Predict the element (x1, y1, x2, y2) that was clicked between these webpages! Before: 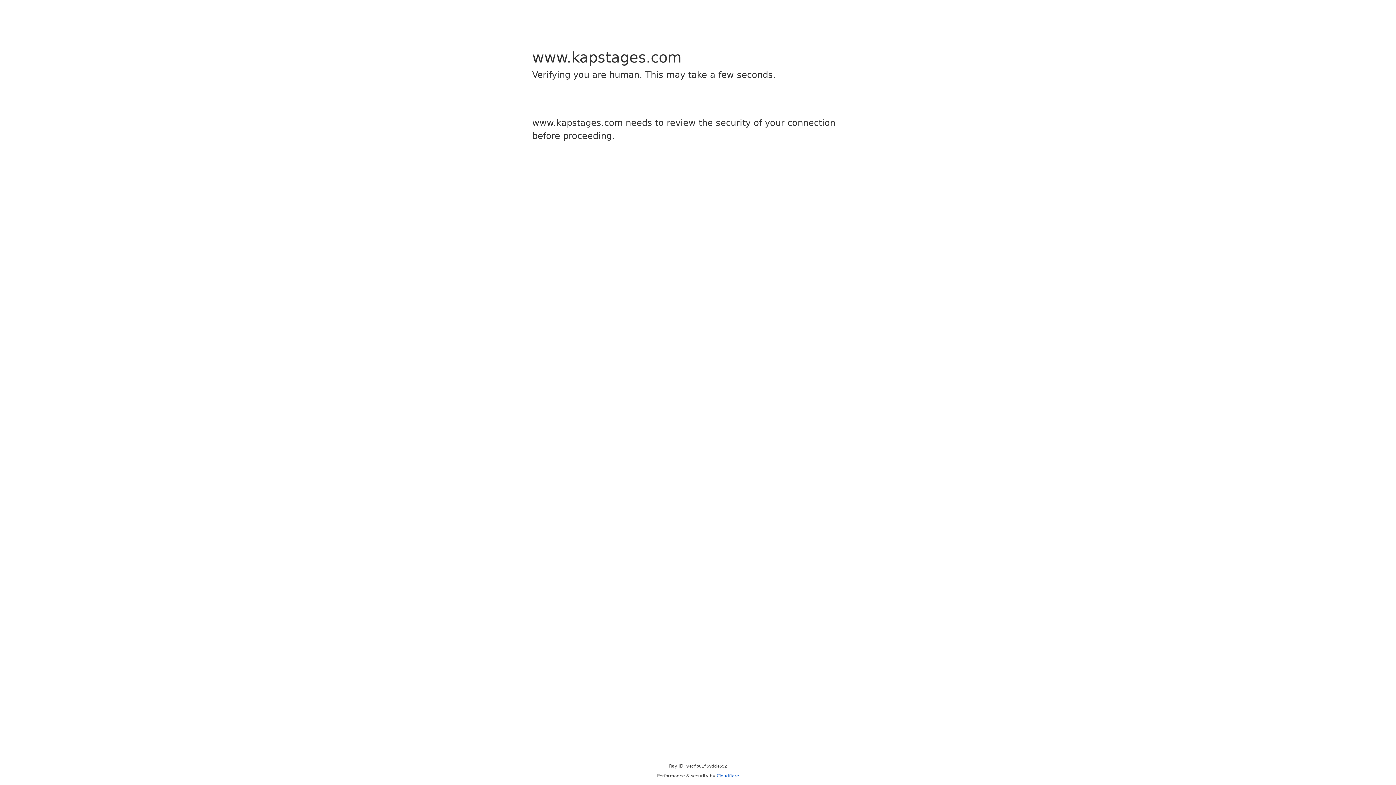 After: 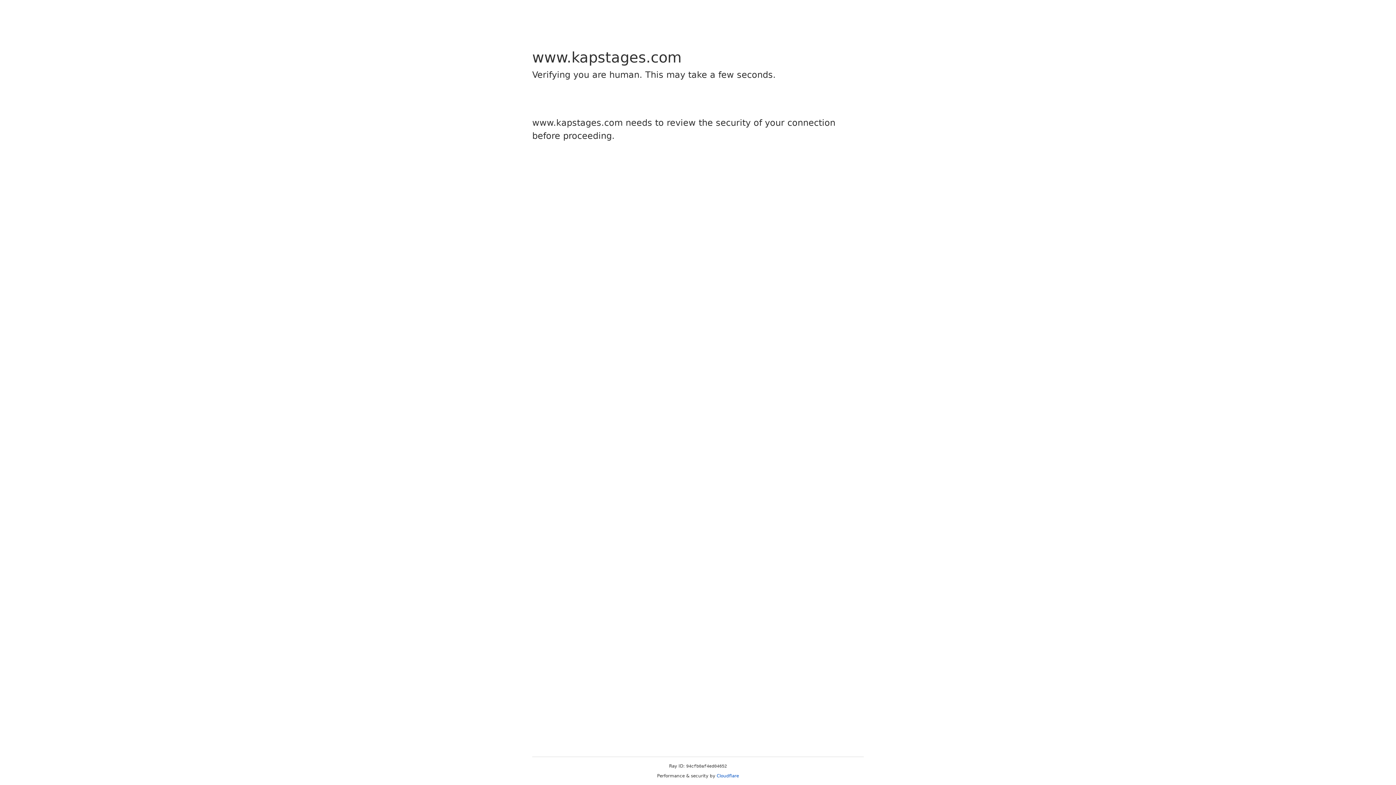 Action: bbox: (716, 773, 739, 778) label: Cloudflare